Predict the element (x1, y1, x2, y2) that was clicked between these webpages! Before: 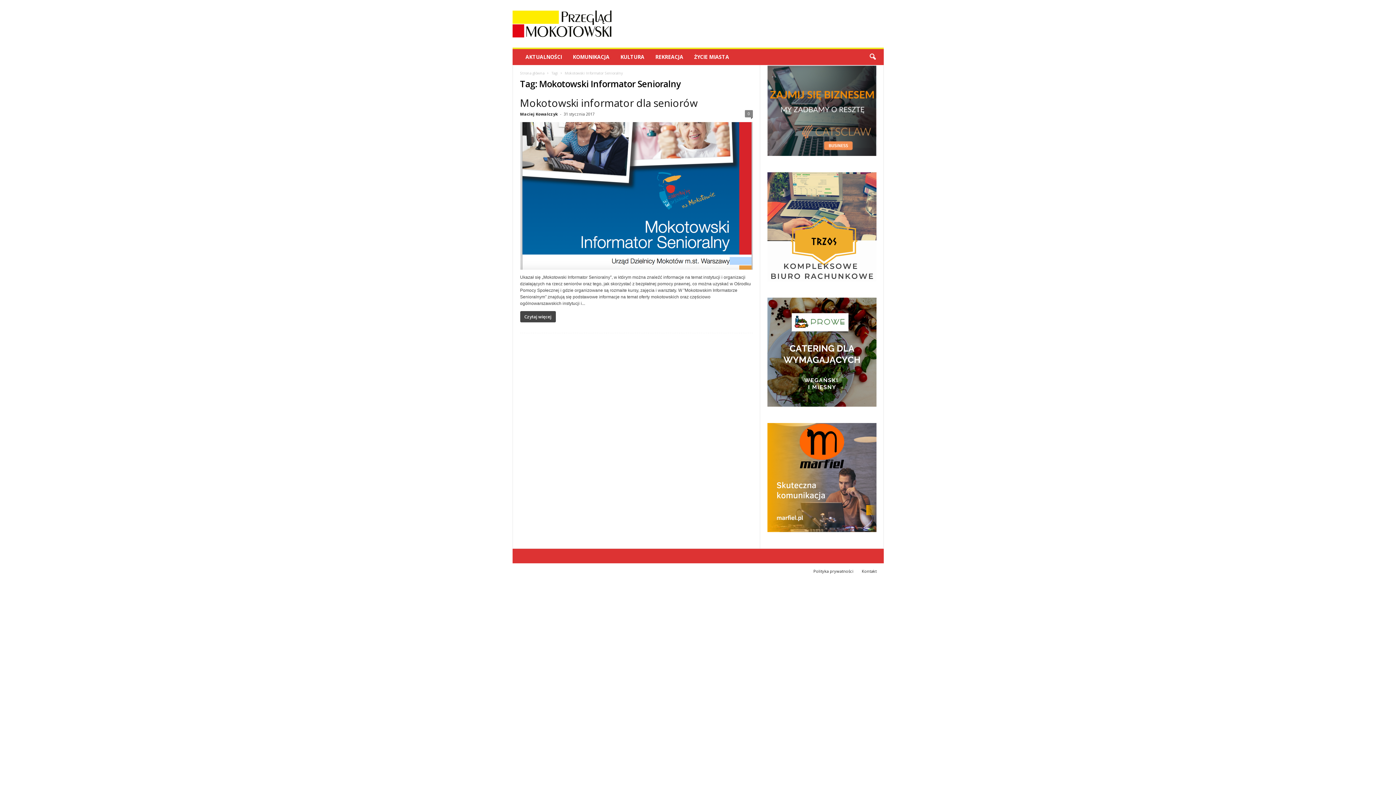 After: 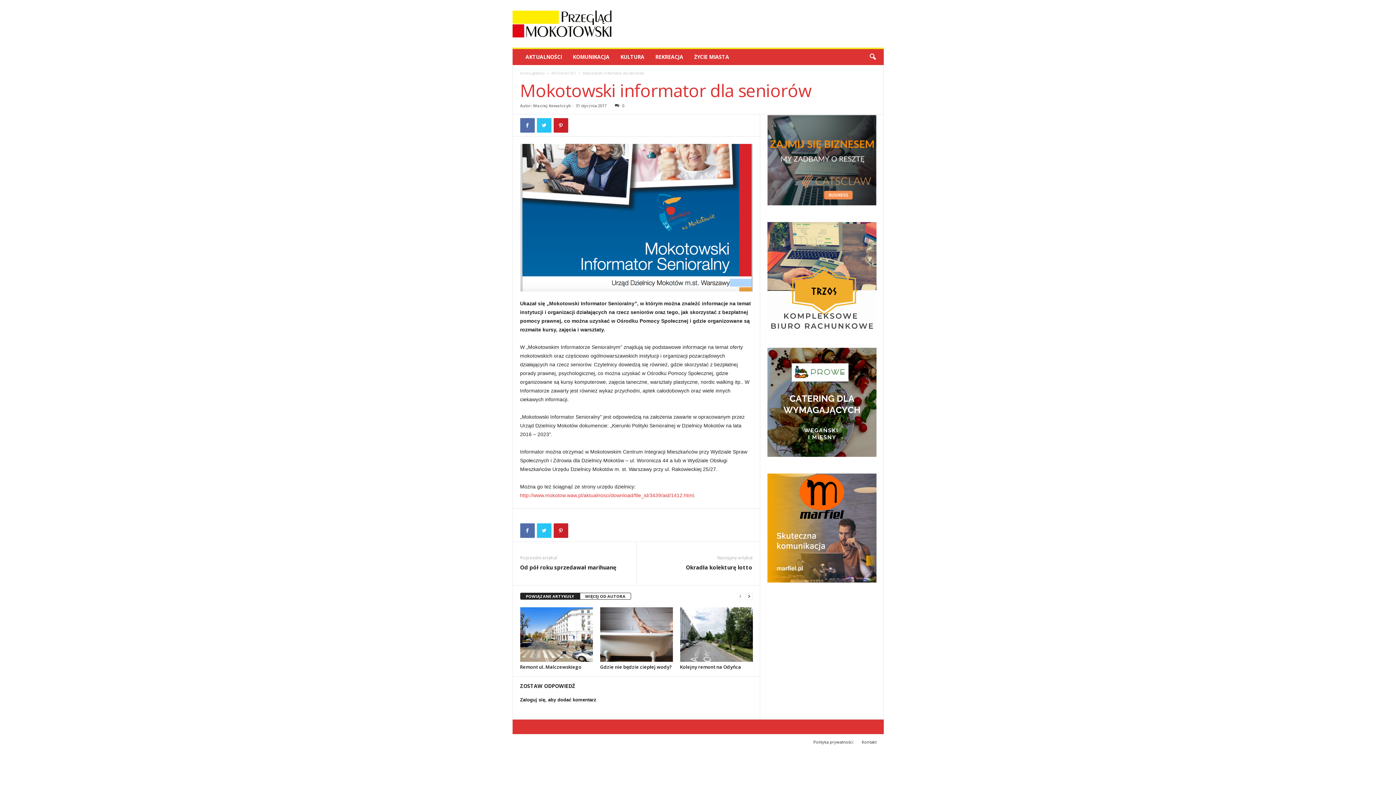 Action: label: Mokotowski informator dla seniorów bbox: (520, 96, 698, 109)